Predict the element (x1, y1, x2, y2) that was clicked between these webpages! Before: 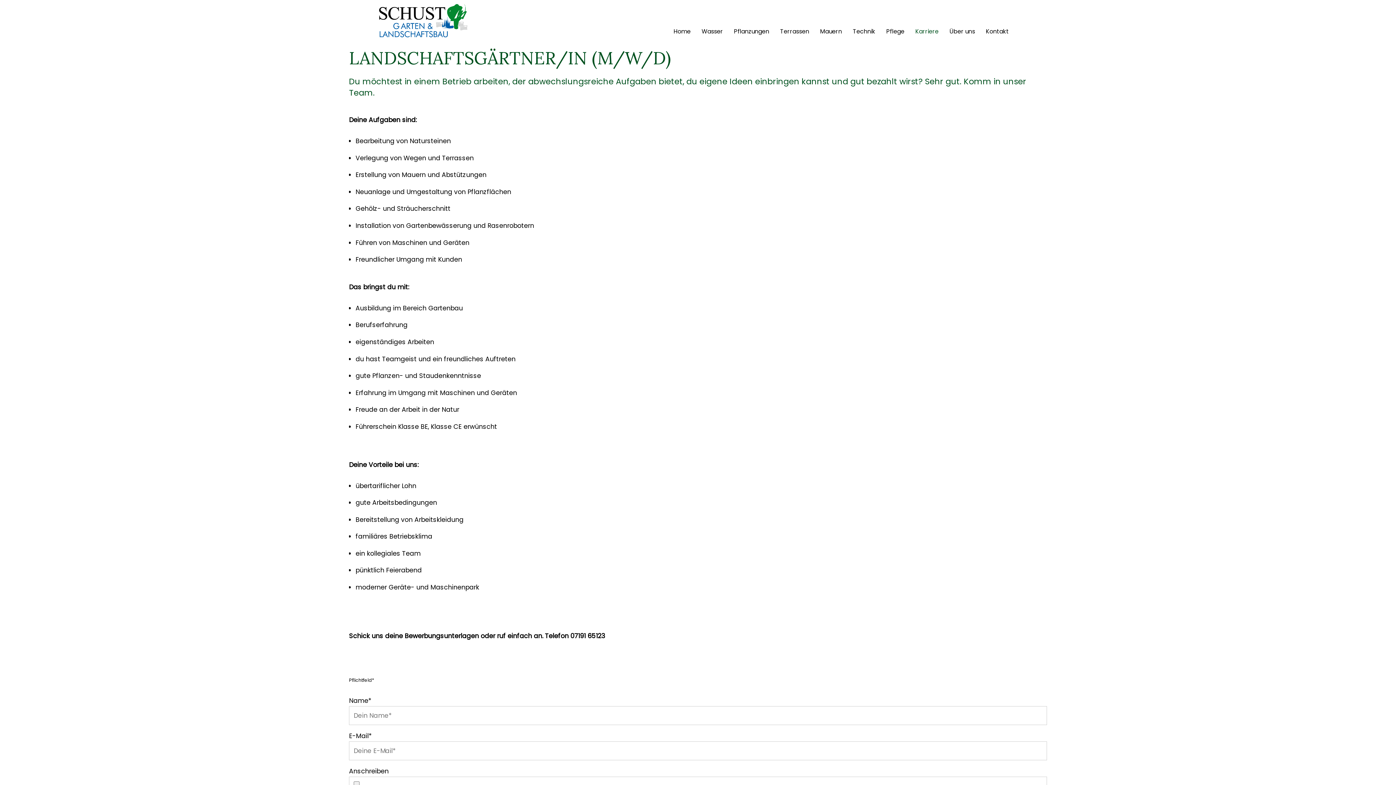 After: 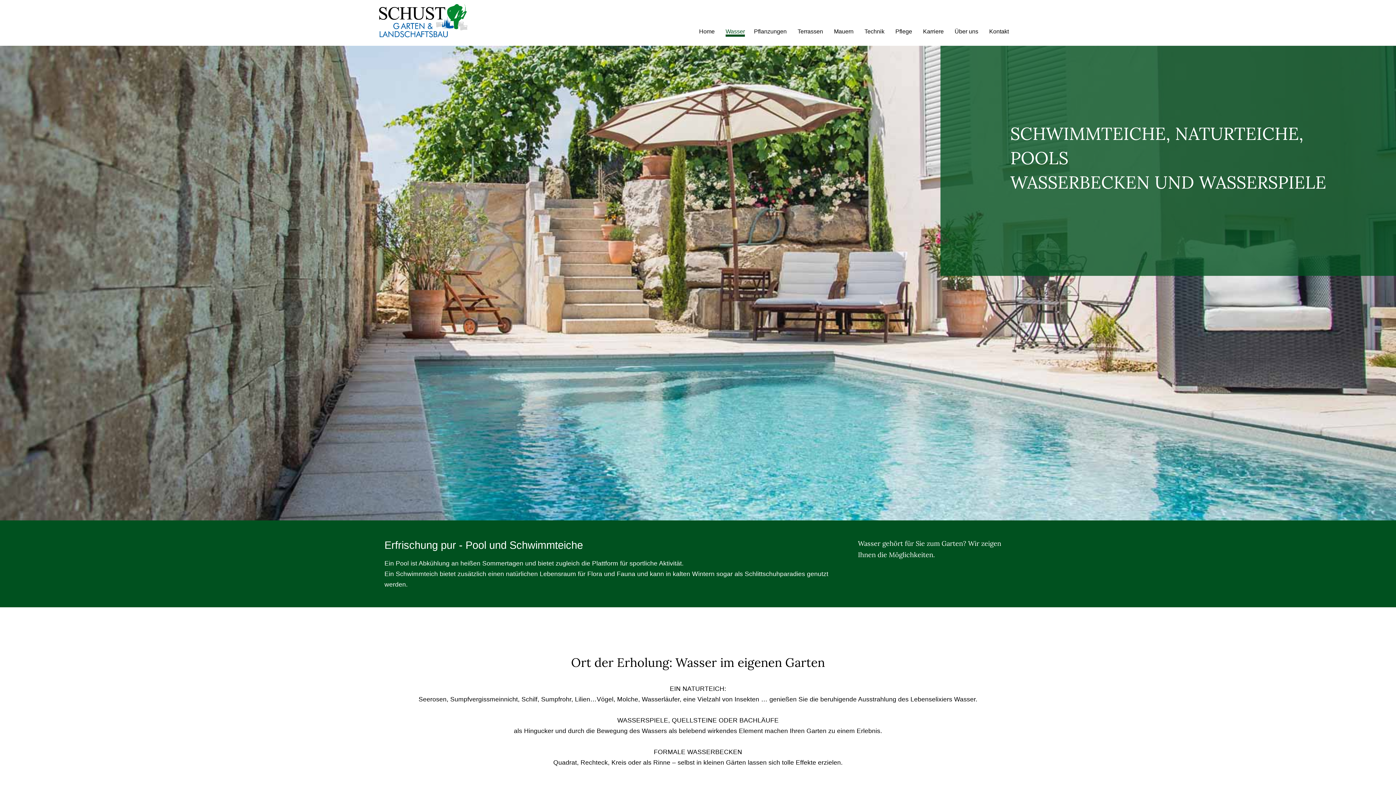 Action: label: Wasser bbox: (701, 26, 725, 36)